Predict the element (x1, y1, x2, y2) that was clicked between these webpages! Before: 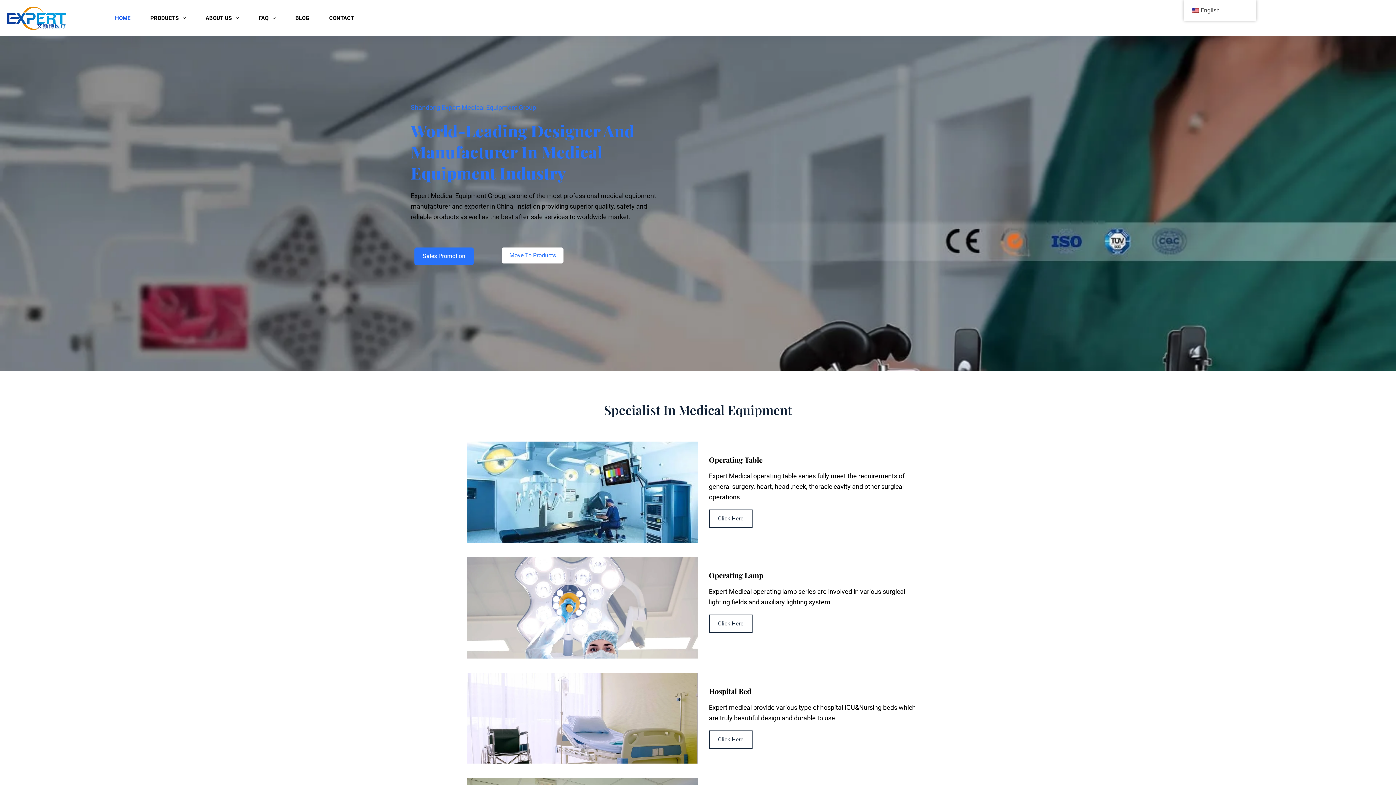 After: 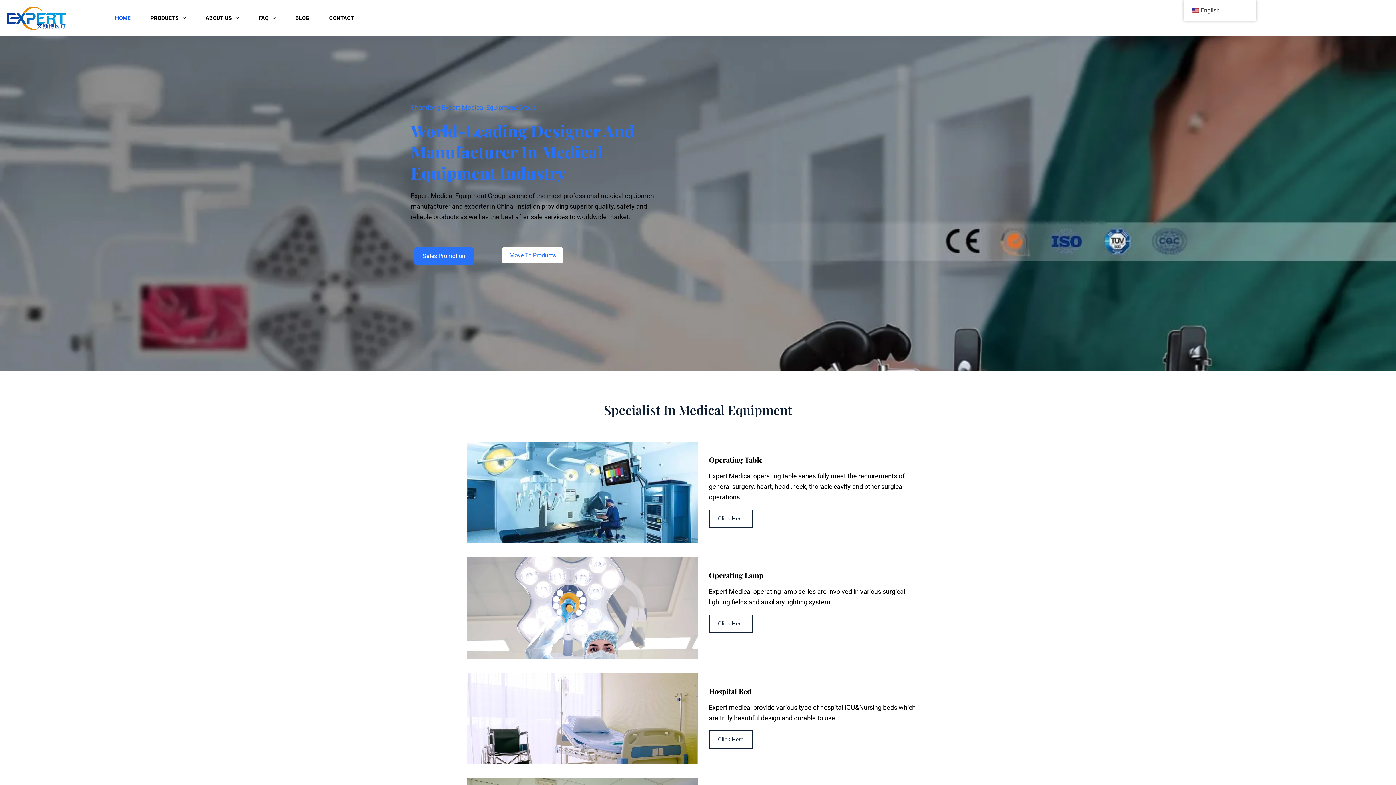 Action: bbox: (0, 4, 72, 31)